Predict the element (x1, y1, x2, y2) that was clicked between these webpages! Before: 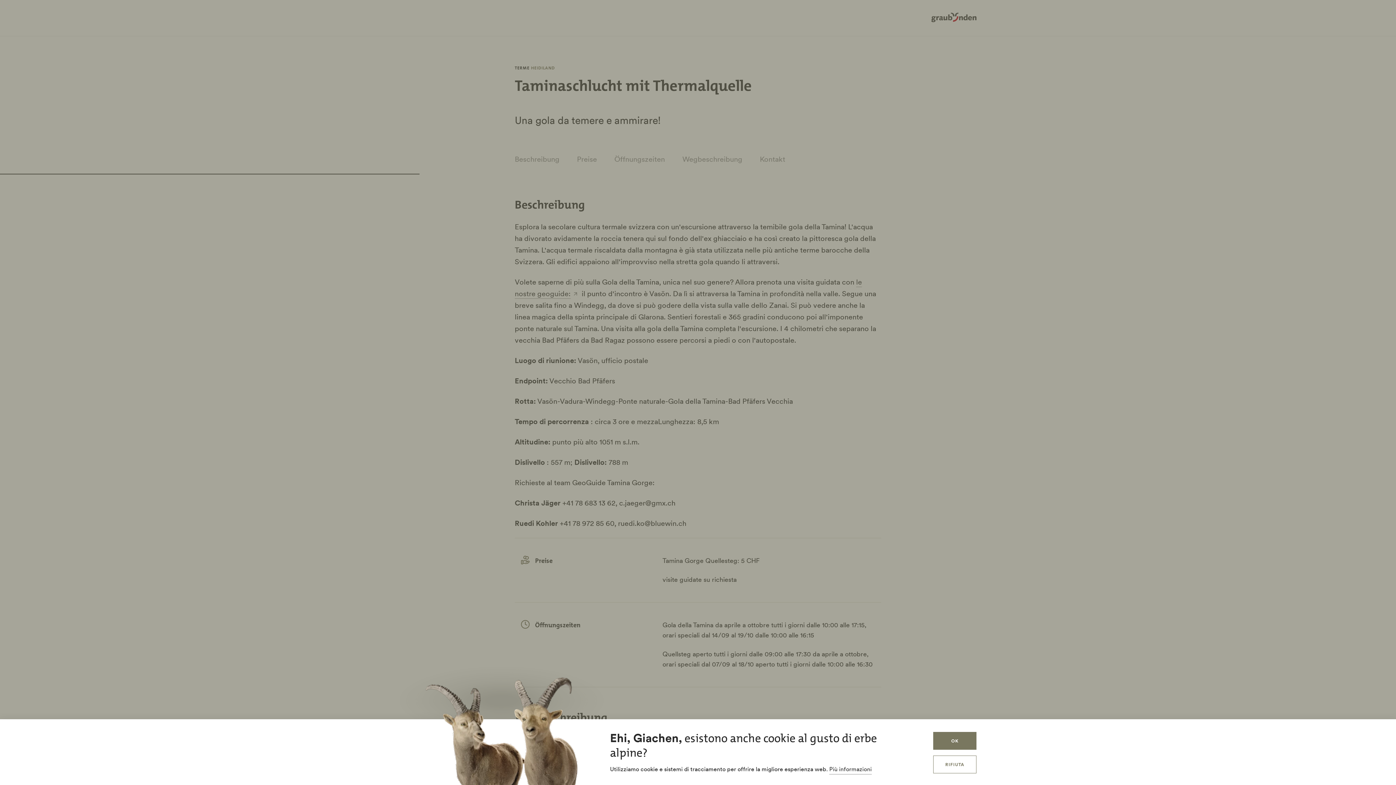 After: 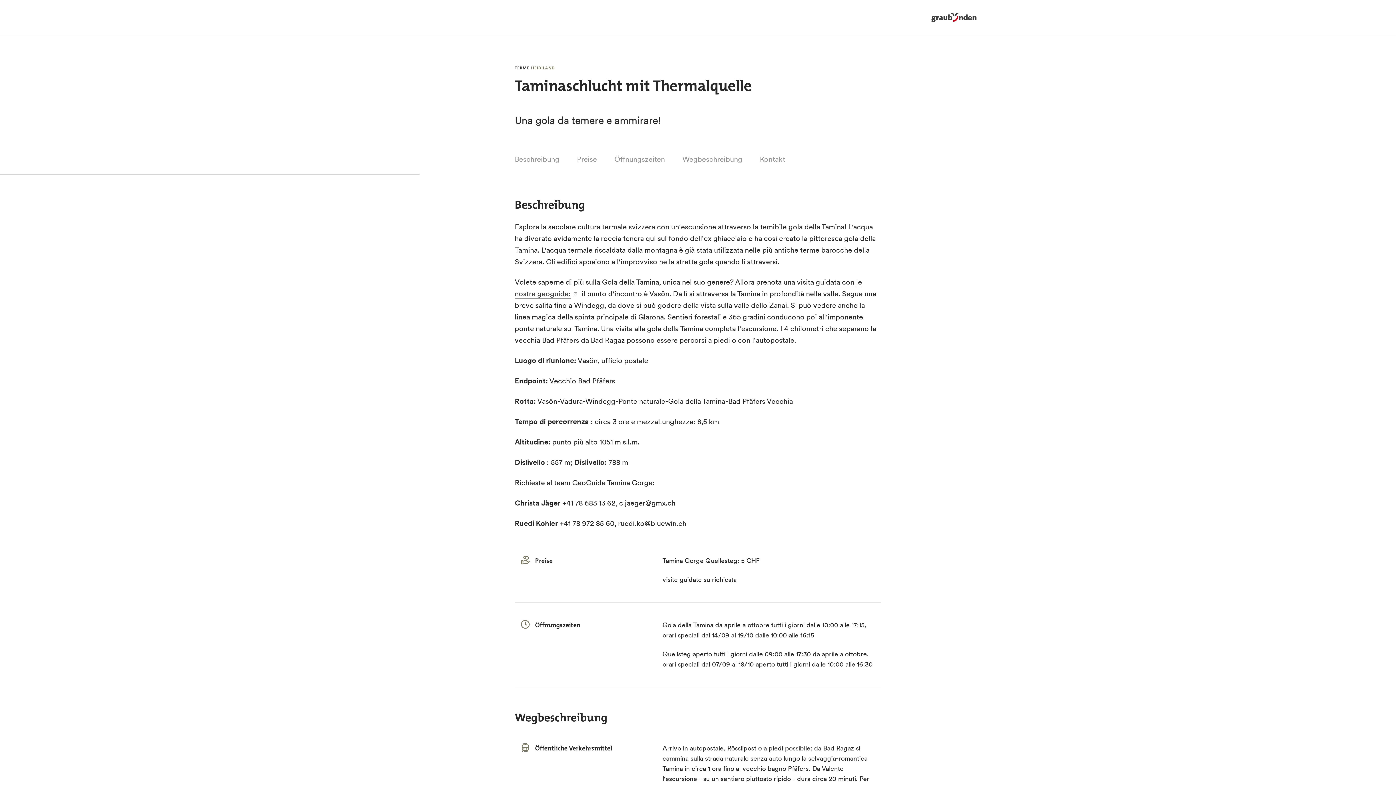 Action: bbox: (933, 756, 976, 773) label: RIFIUTA